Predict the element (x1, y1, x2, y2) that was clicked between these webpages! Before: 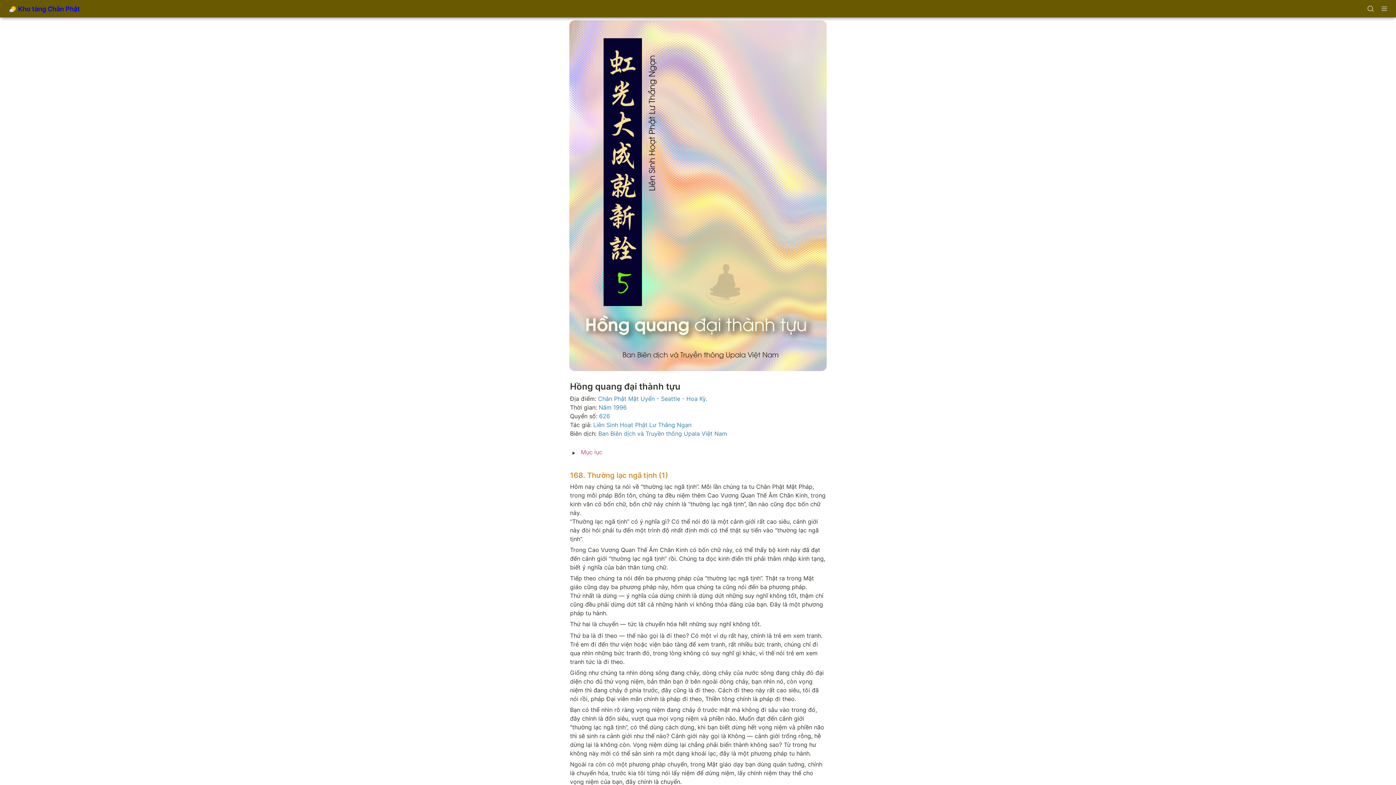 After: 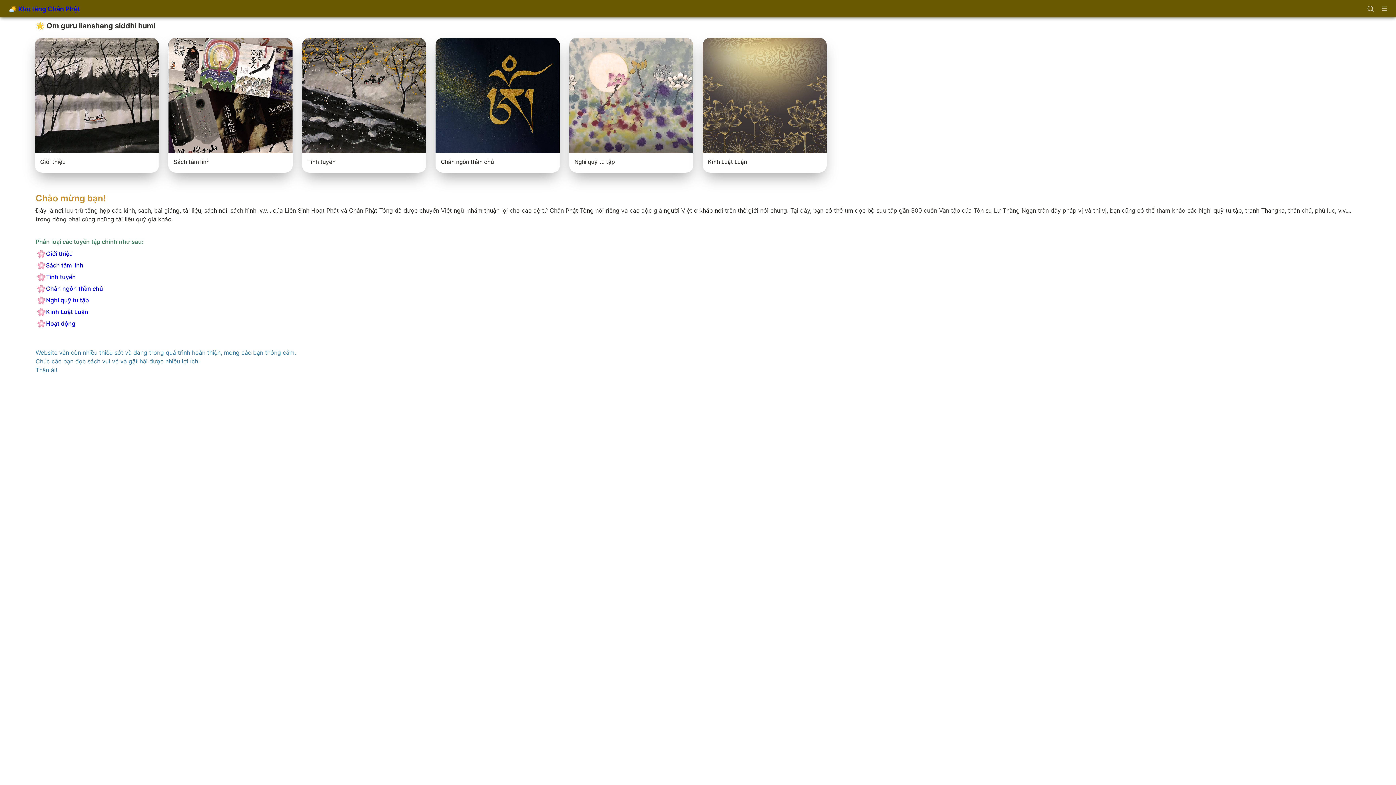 Action: bbox: (2, 0, 85, 17) label: 🌤️ Kho tàng Chân Phật